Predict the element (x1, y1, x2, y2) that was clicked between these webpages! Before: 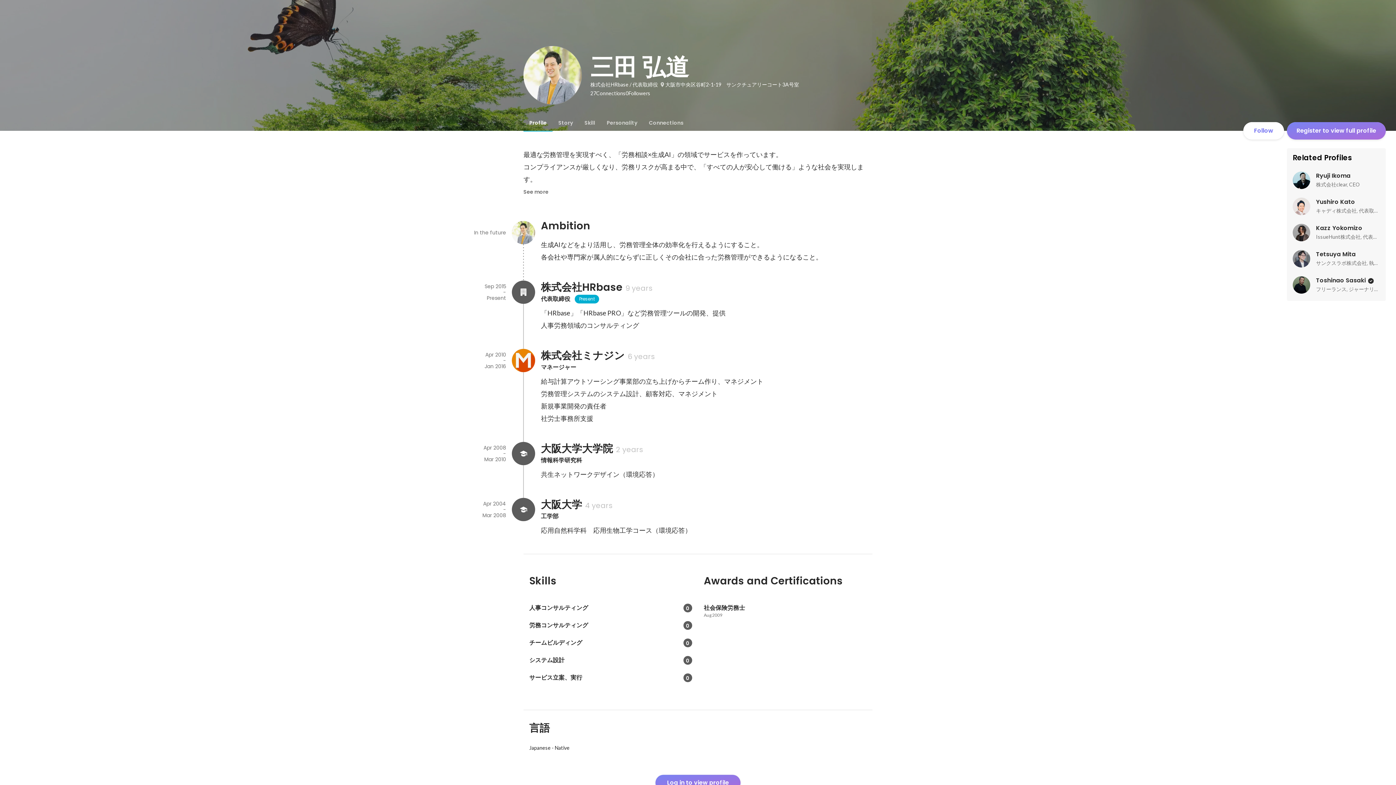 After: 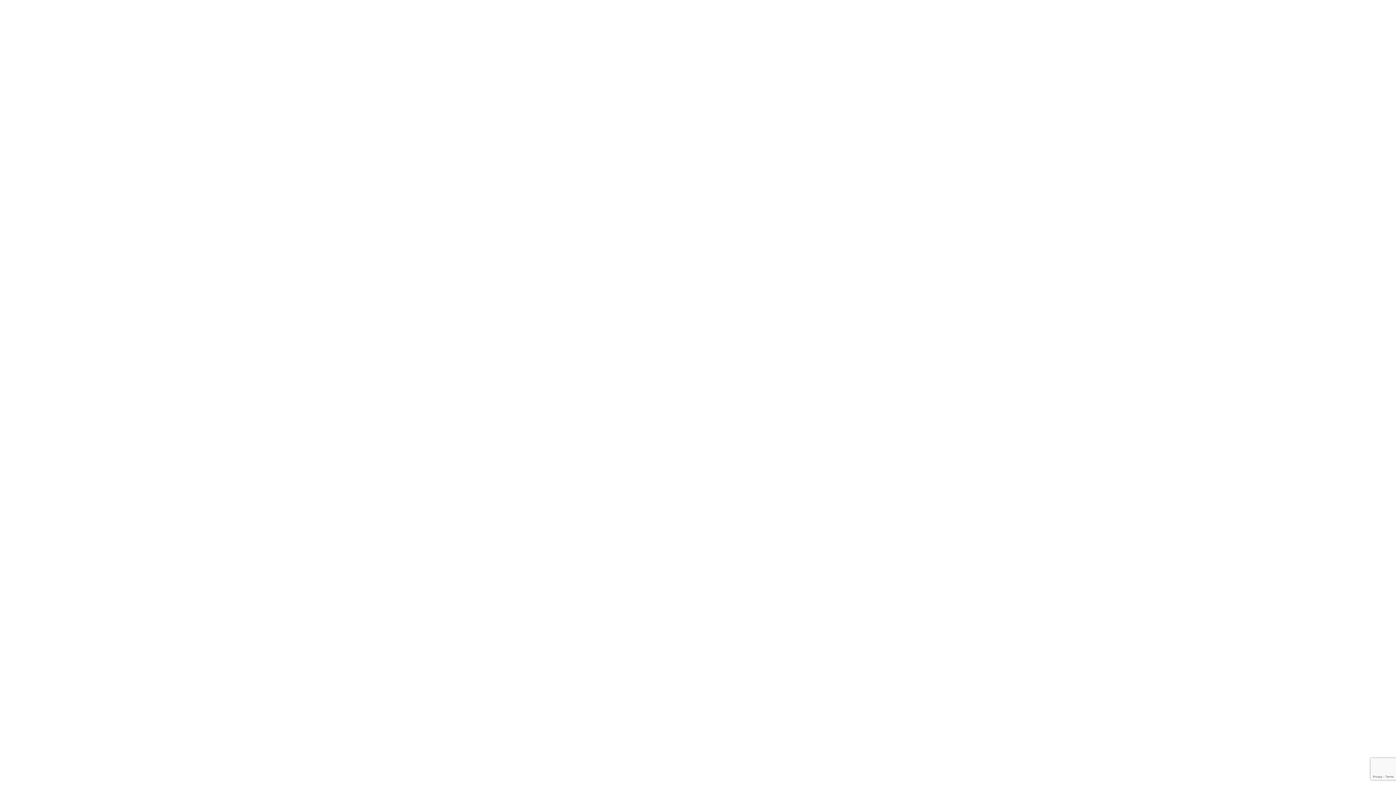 Action: label: Log in to view profile bbox: (655, 775, 740, 791)